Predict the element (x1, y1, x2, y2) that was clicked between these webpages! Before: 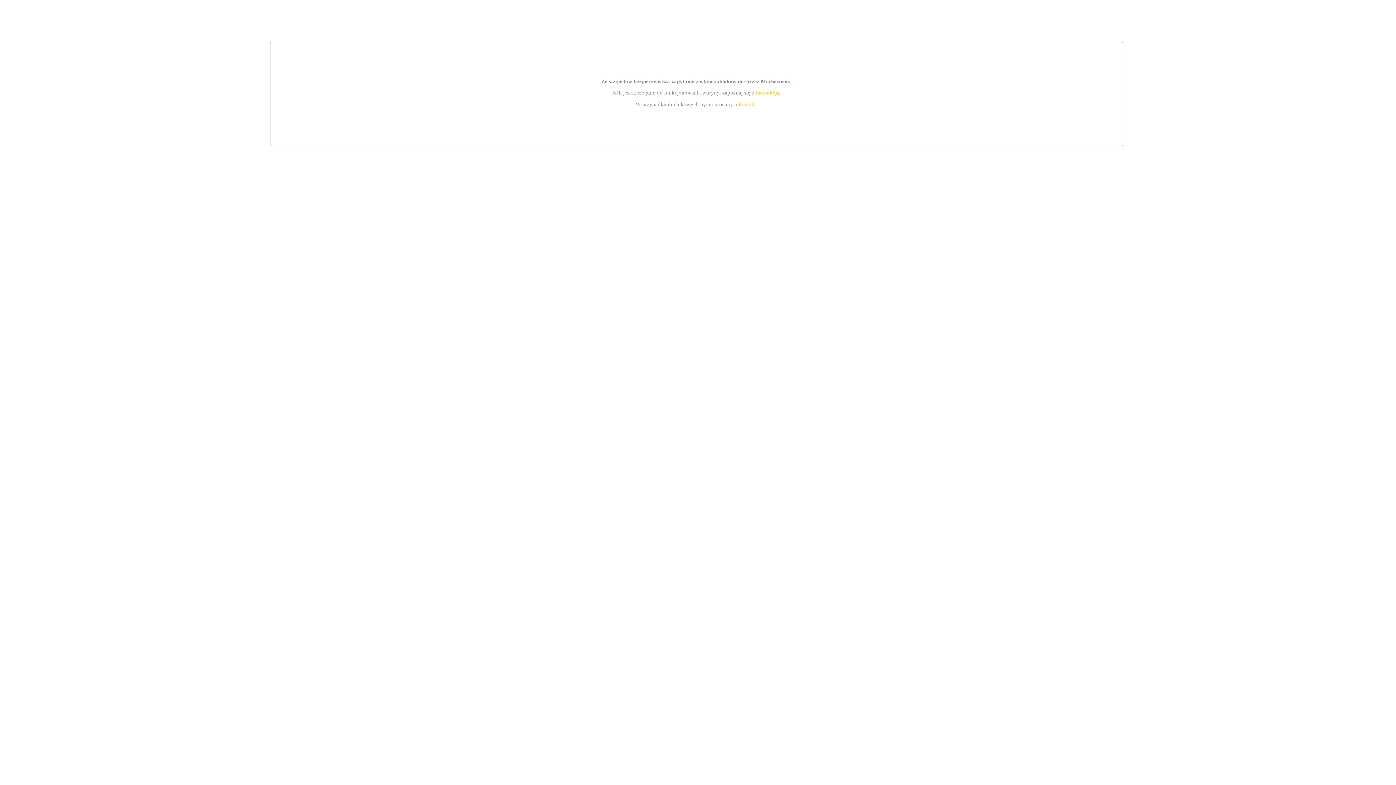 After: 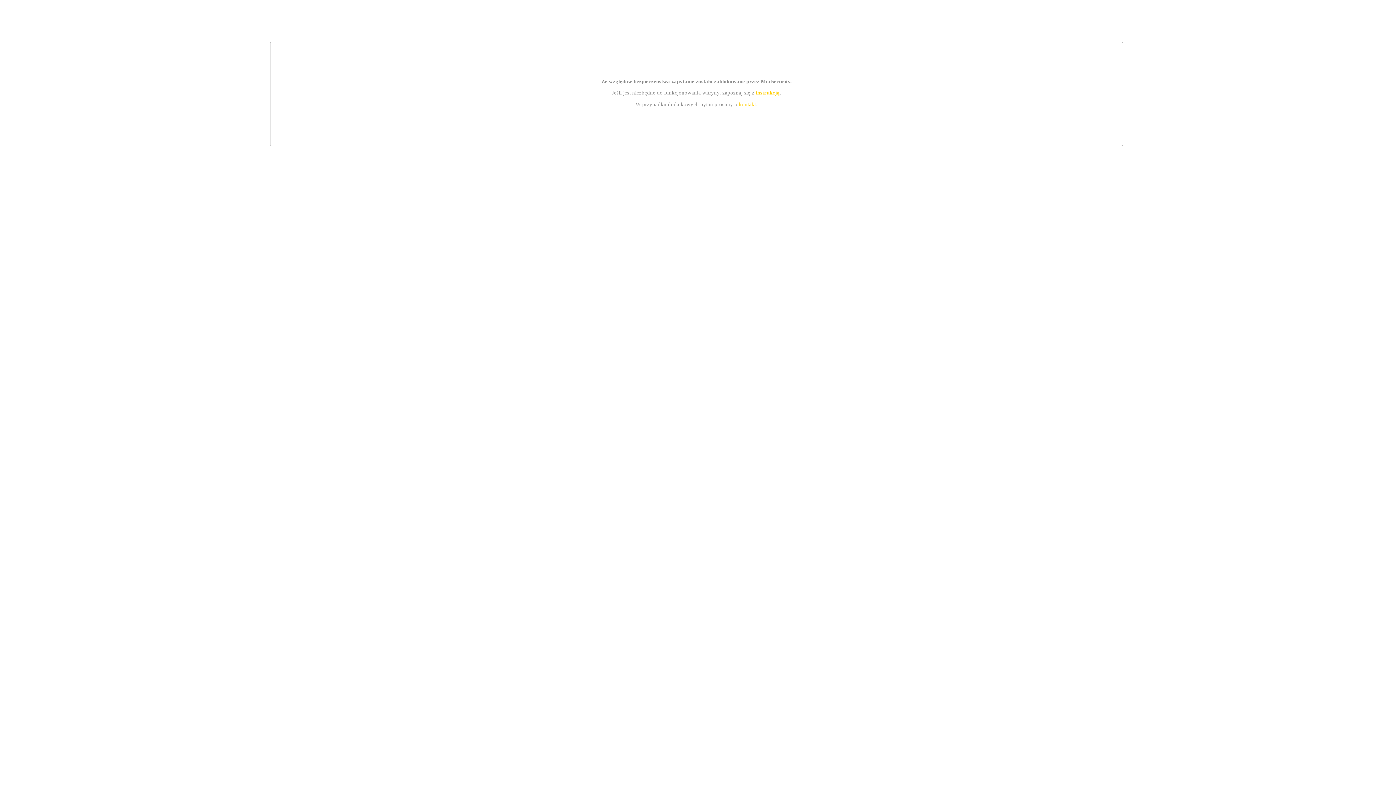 Action: bbox: (755, 89, 779, 95) label: instrukcją